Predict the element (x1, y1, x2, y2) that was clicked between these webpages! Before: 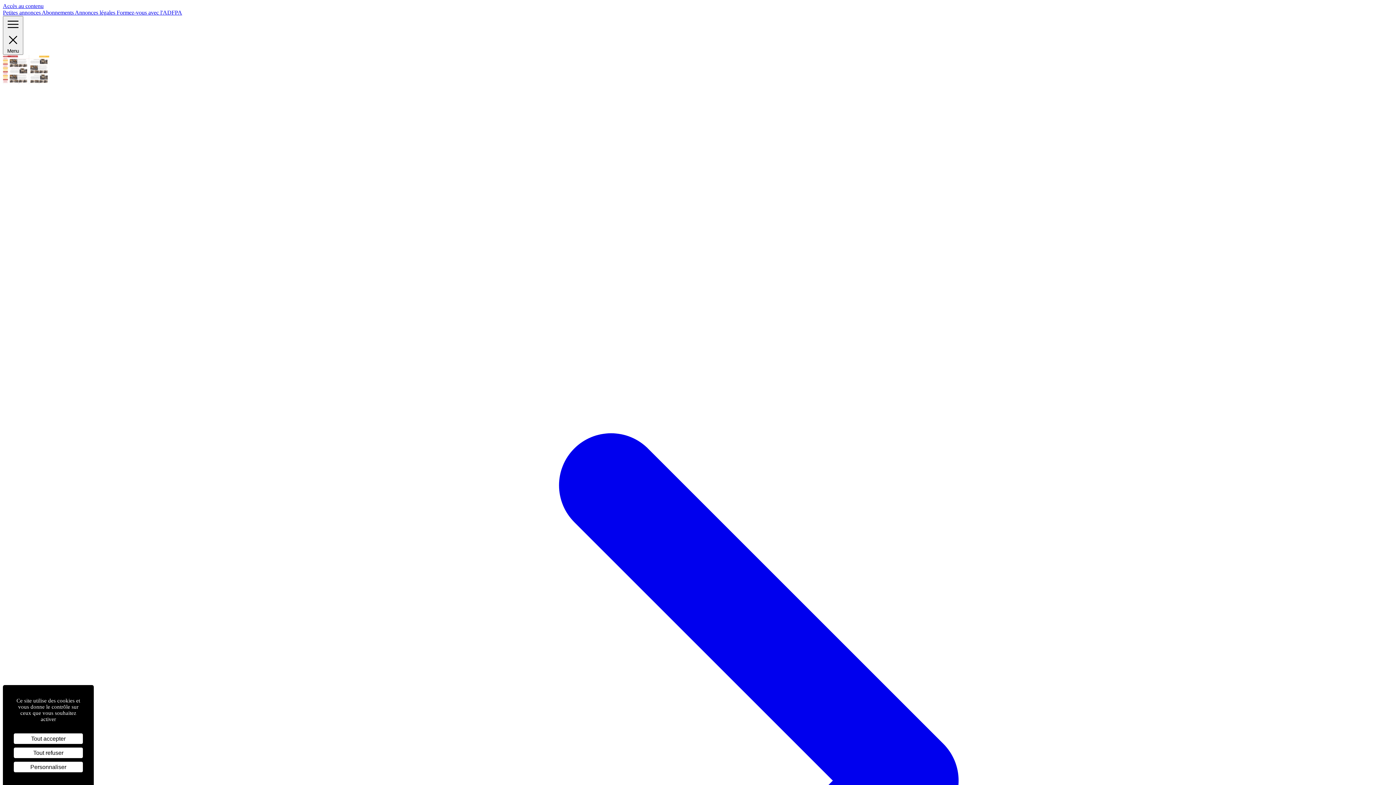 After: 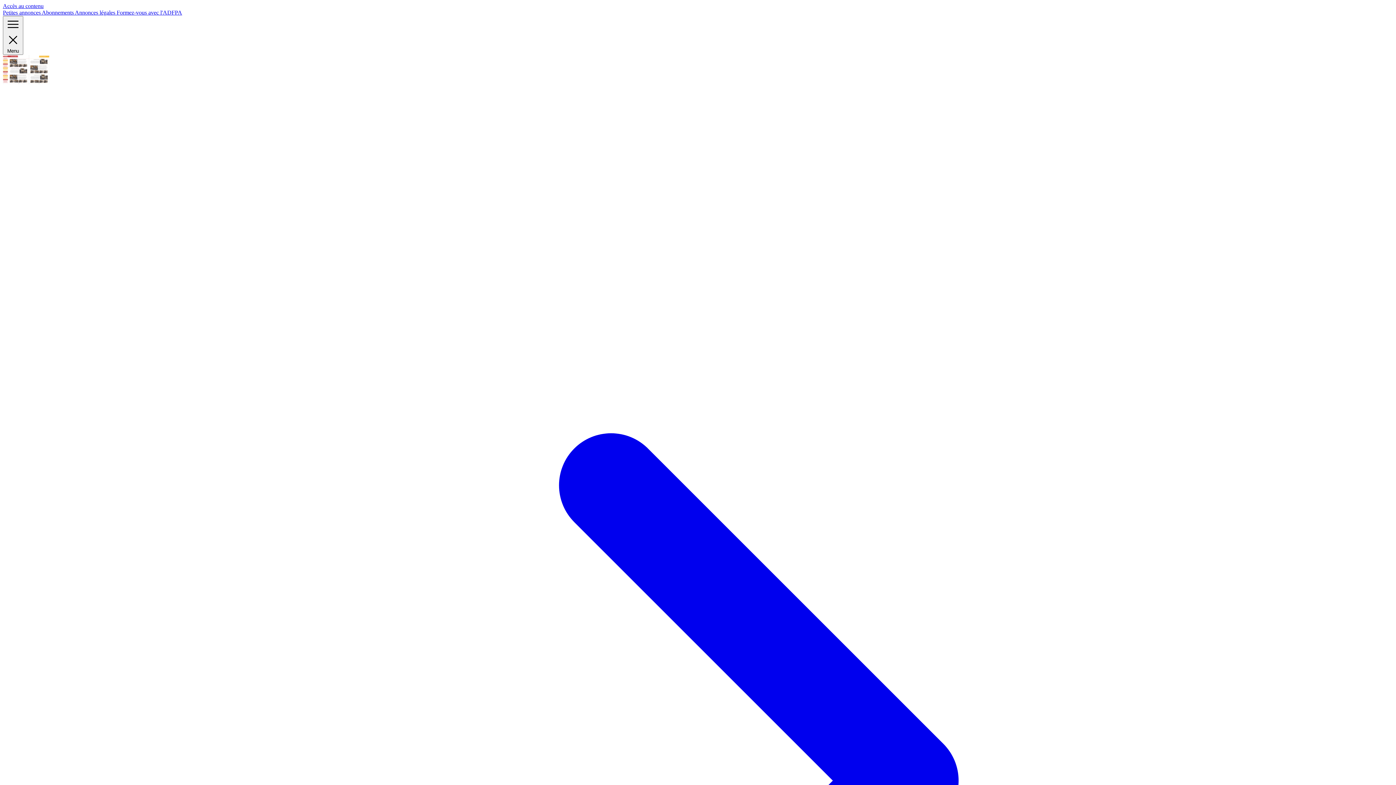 Action: label: Cookies : Tout refuser bbox: (13, 748, 82, 758)